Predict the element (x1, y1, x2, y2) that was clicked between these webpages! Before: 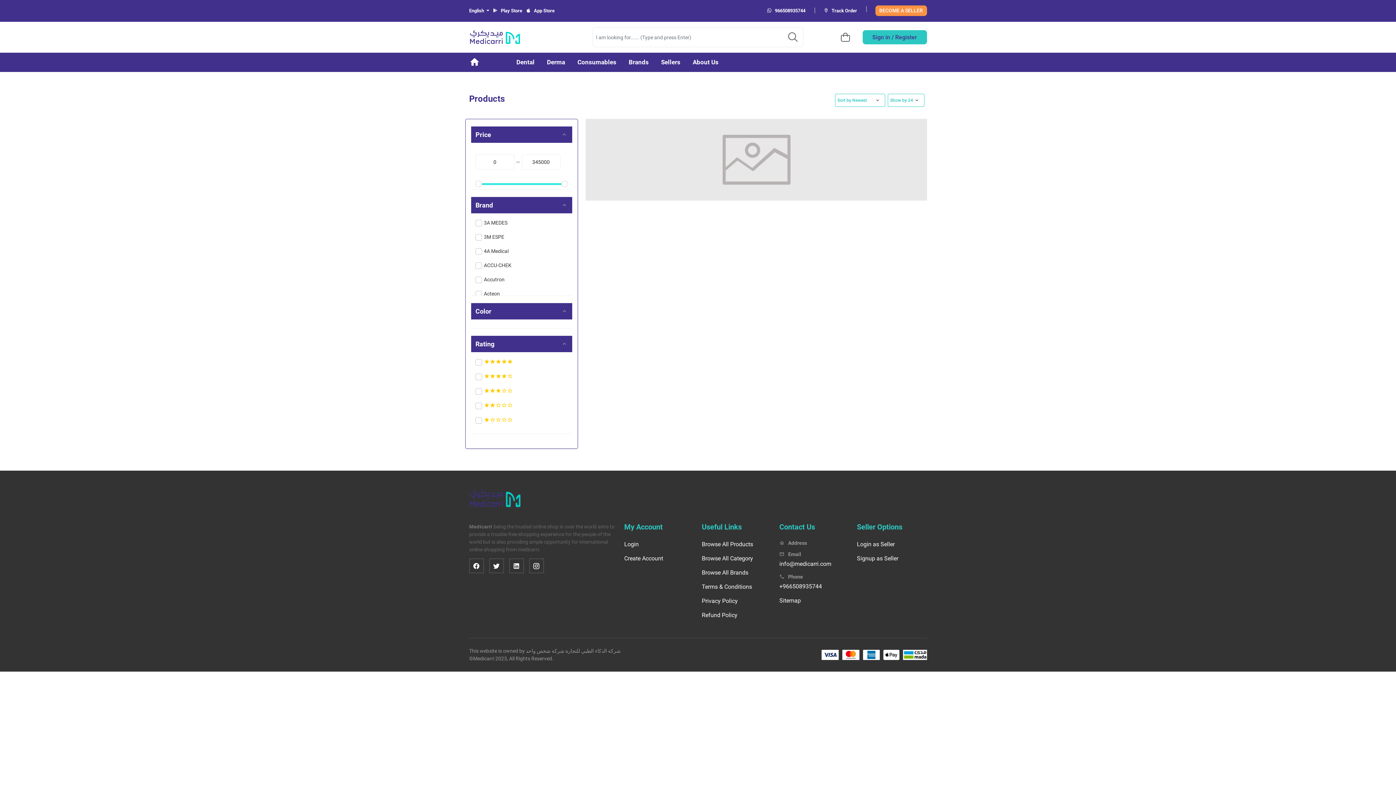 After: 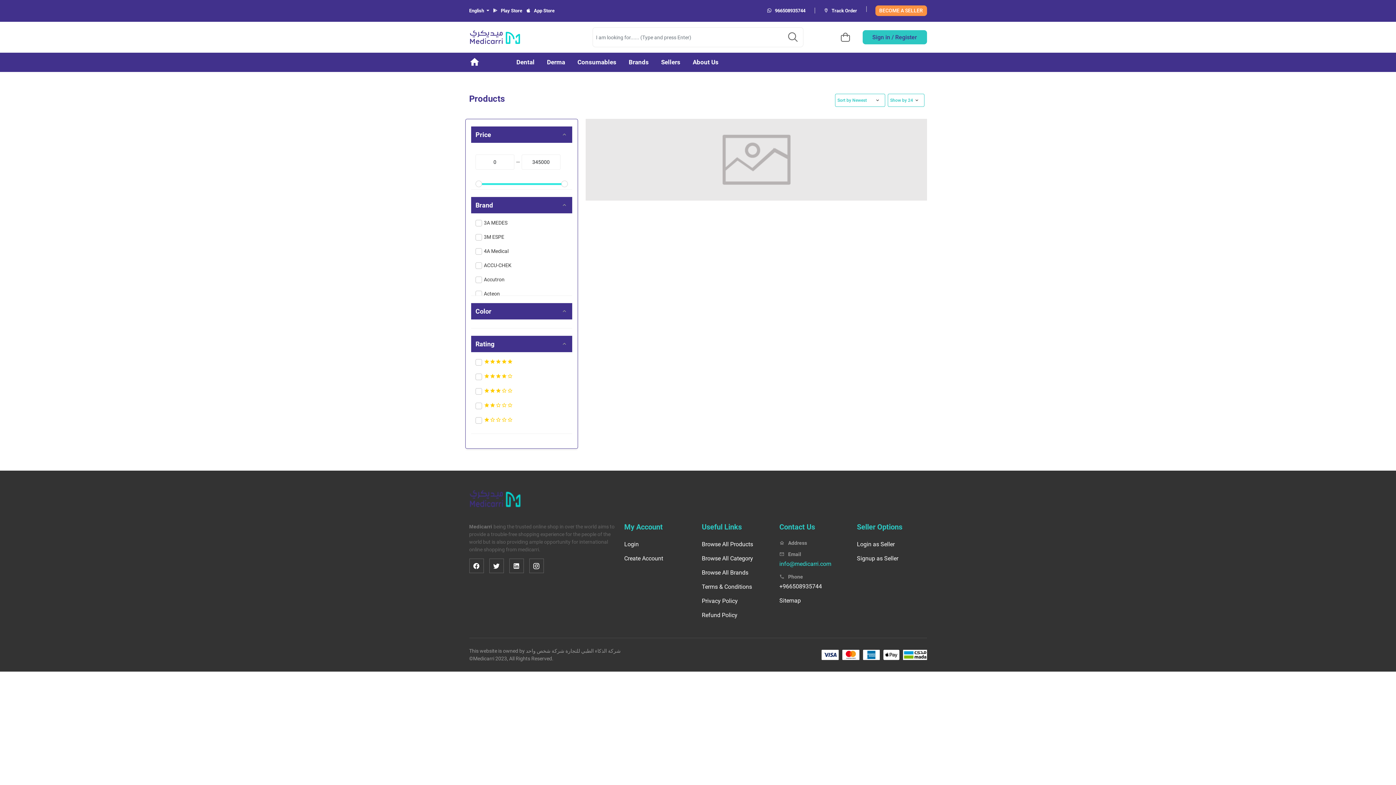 Action: bbox: (779, 560, 831, 567) label: info@medicarri.com